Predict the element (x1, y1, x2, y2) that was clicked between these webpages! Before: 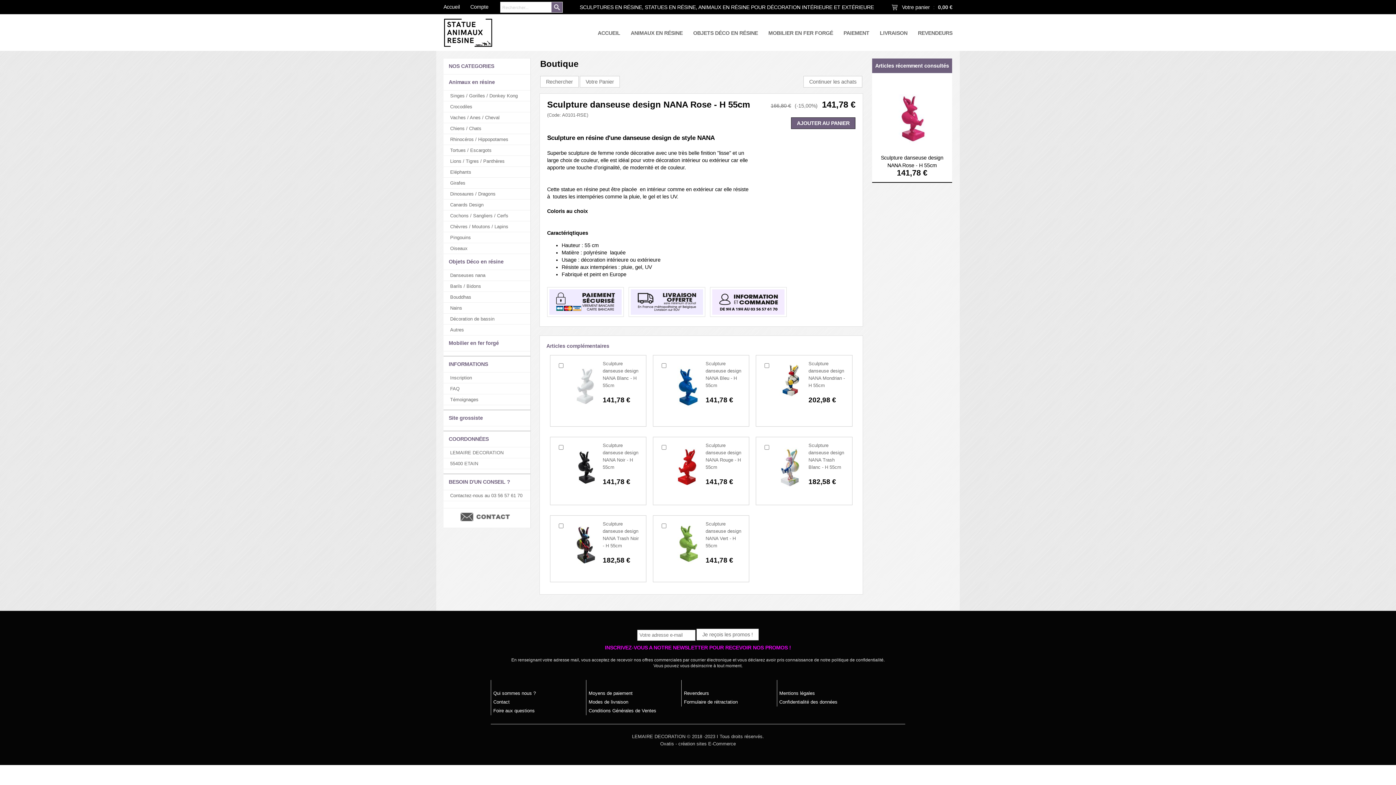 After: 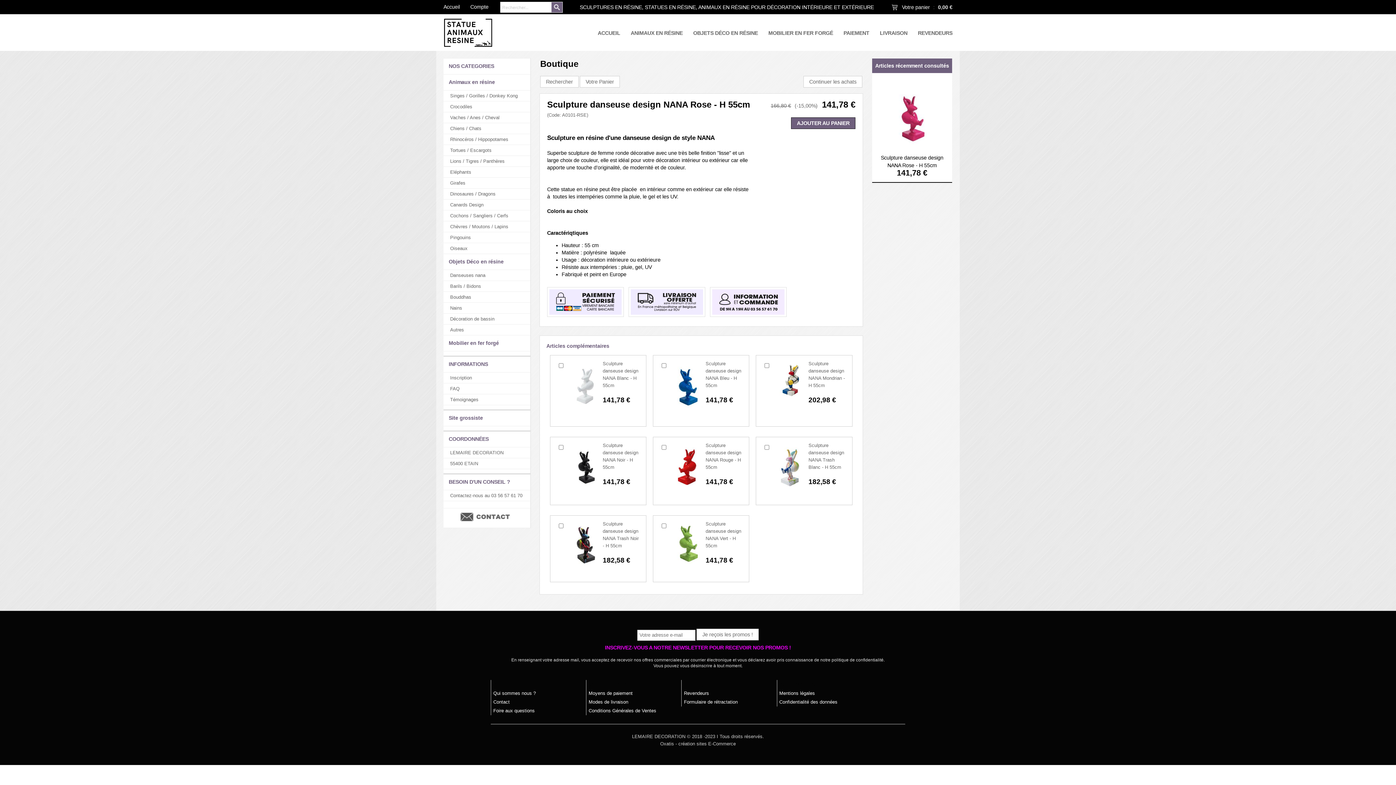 Action: bbox: (886, 148, 937, 153)